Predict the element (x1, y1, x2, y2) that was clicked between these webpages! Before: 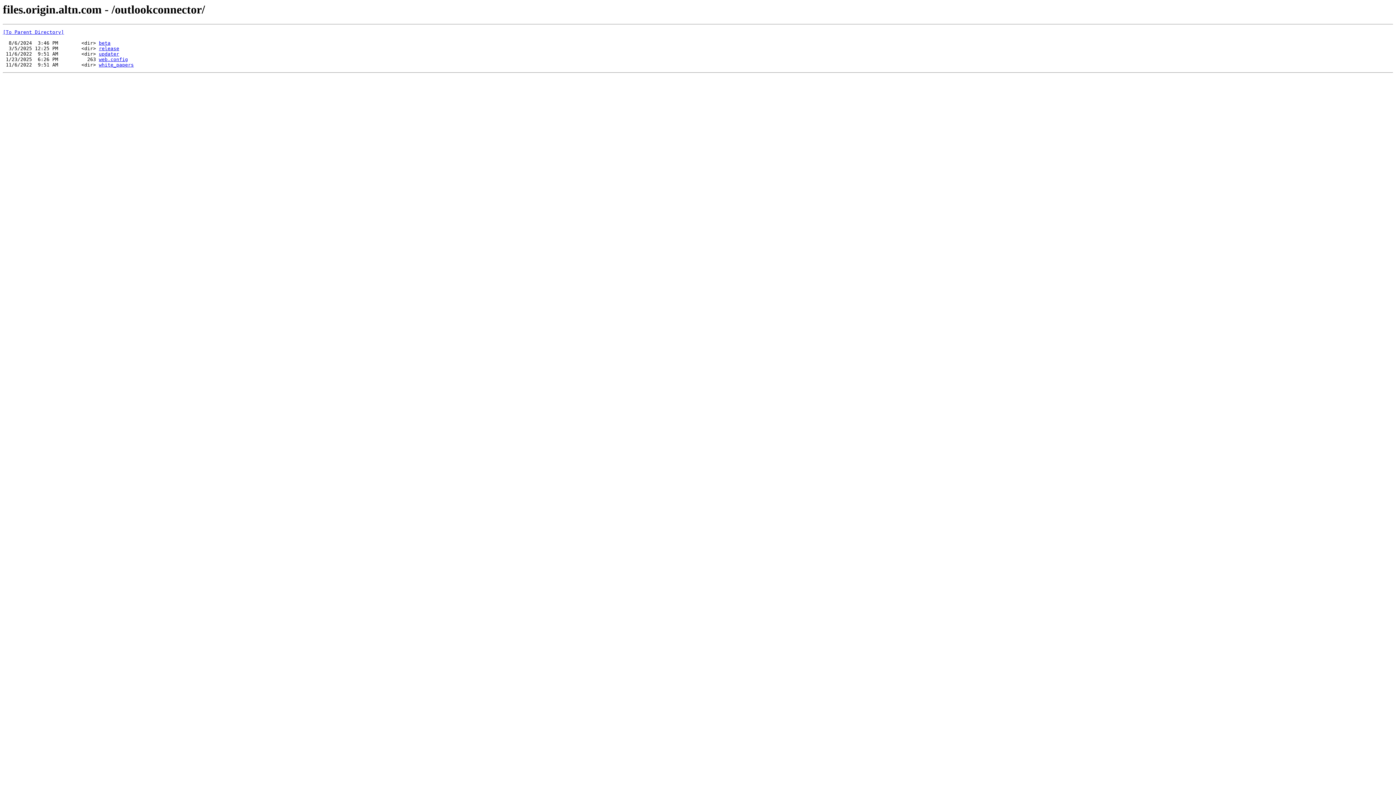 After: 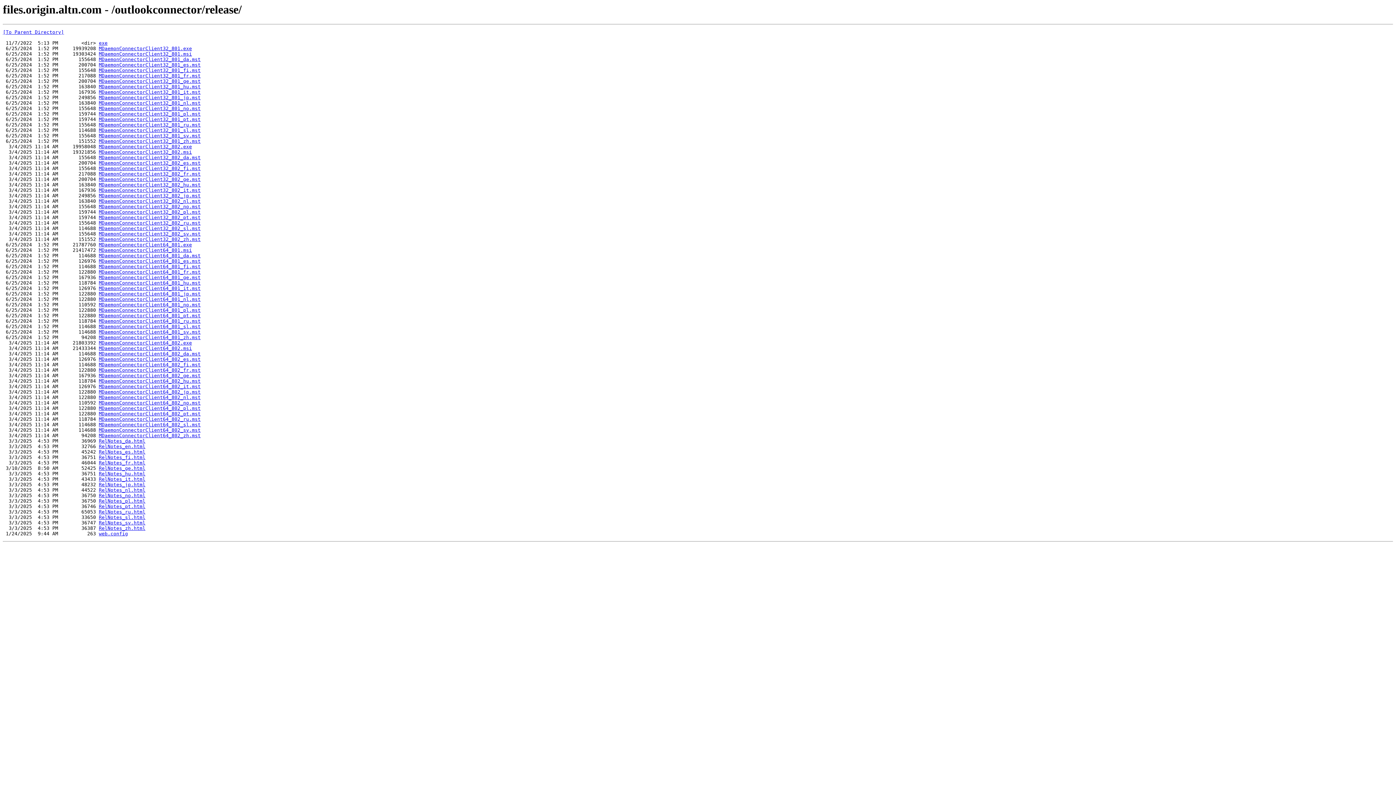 Action: label: release bbox: (98, 45, 119, 51)